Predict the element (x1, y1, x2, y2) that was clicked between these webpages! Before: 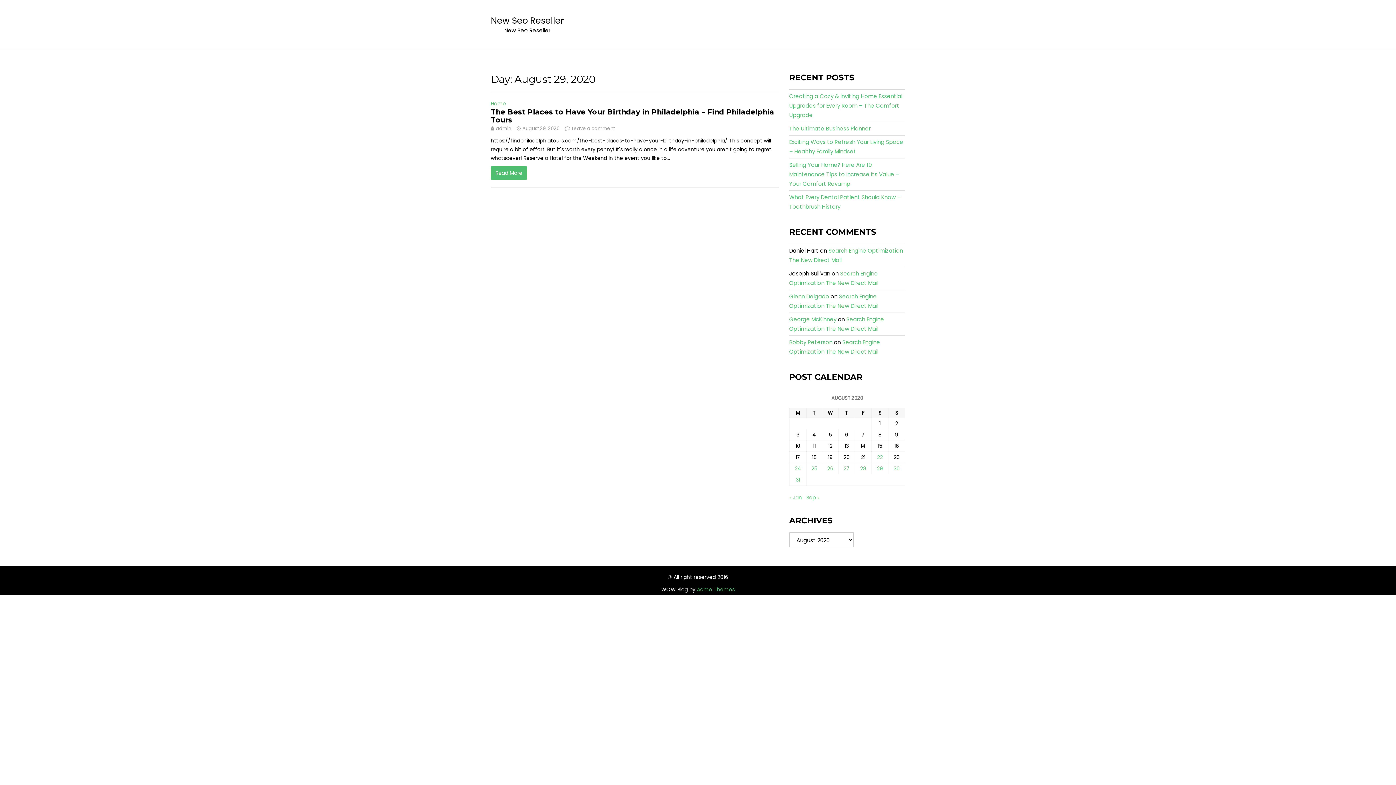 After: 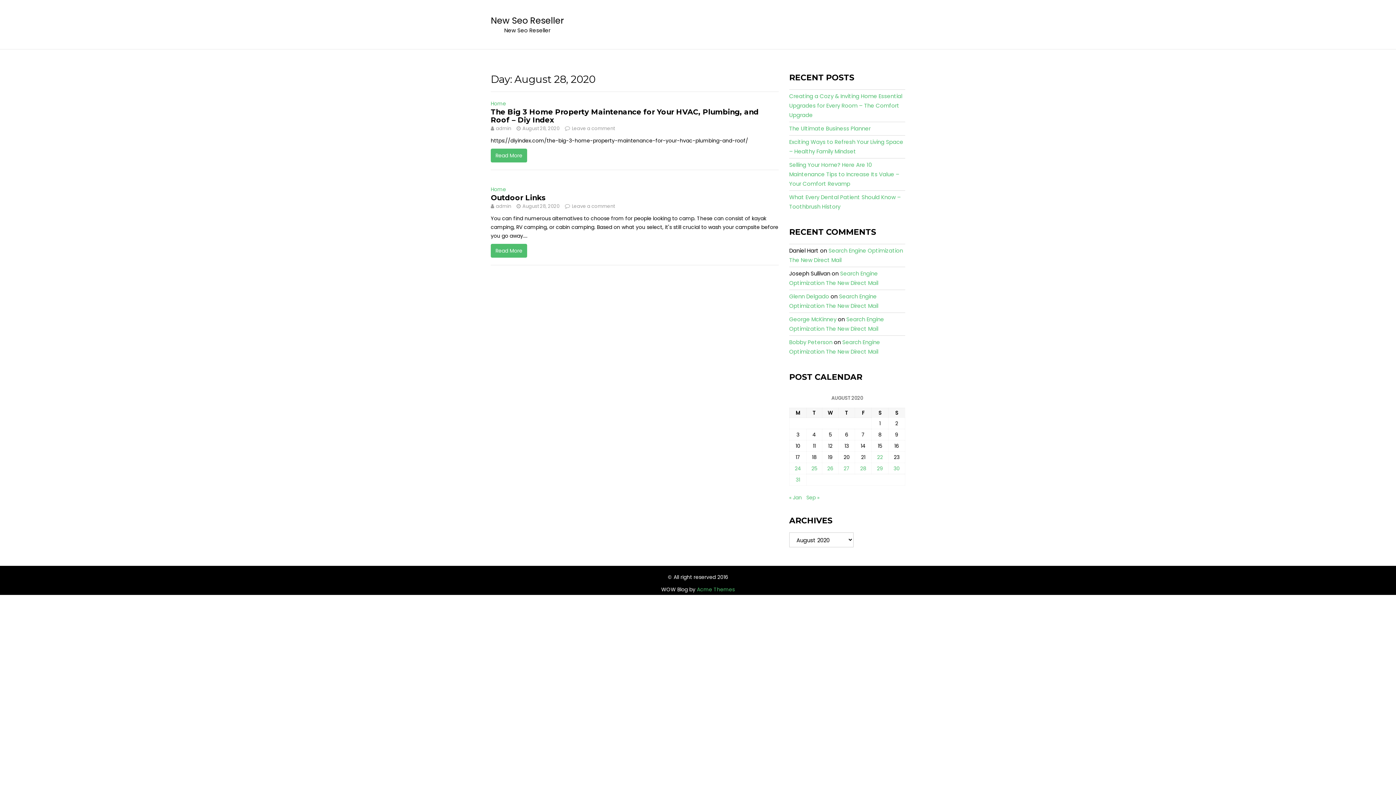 Action: label: Posts published on August 28, 2020 bbox: (860, 465, 866, 472)